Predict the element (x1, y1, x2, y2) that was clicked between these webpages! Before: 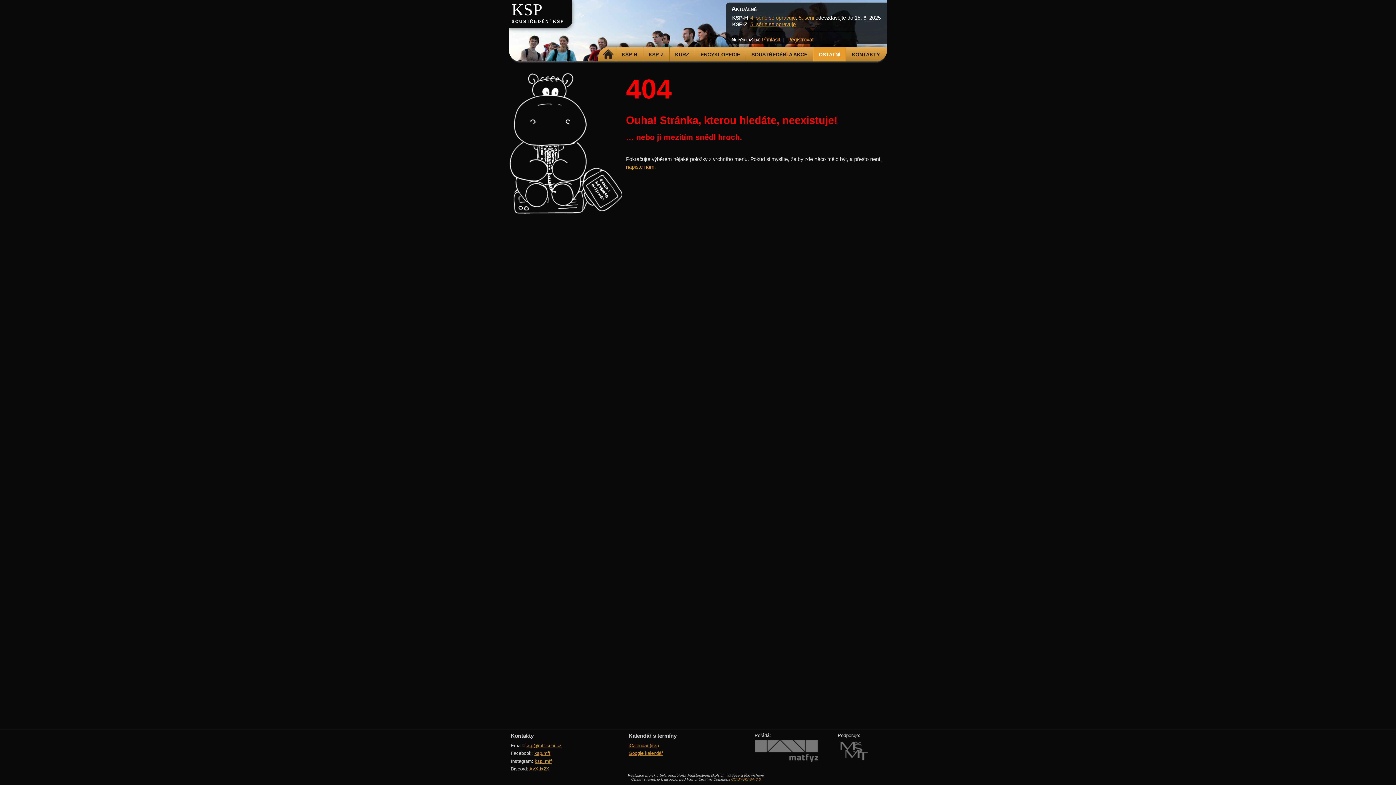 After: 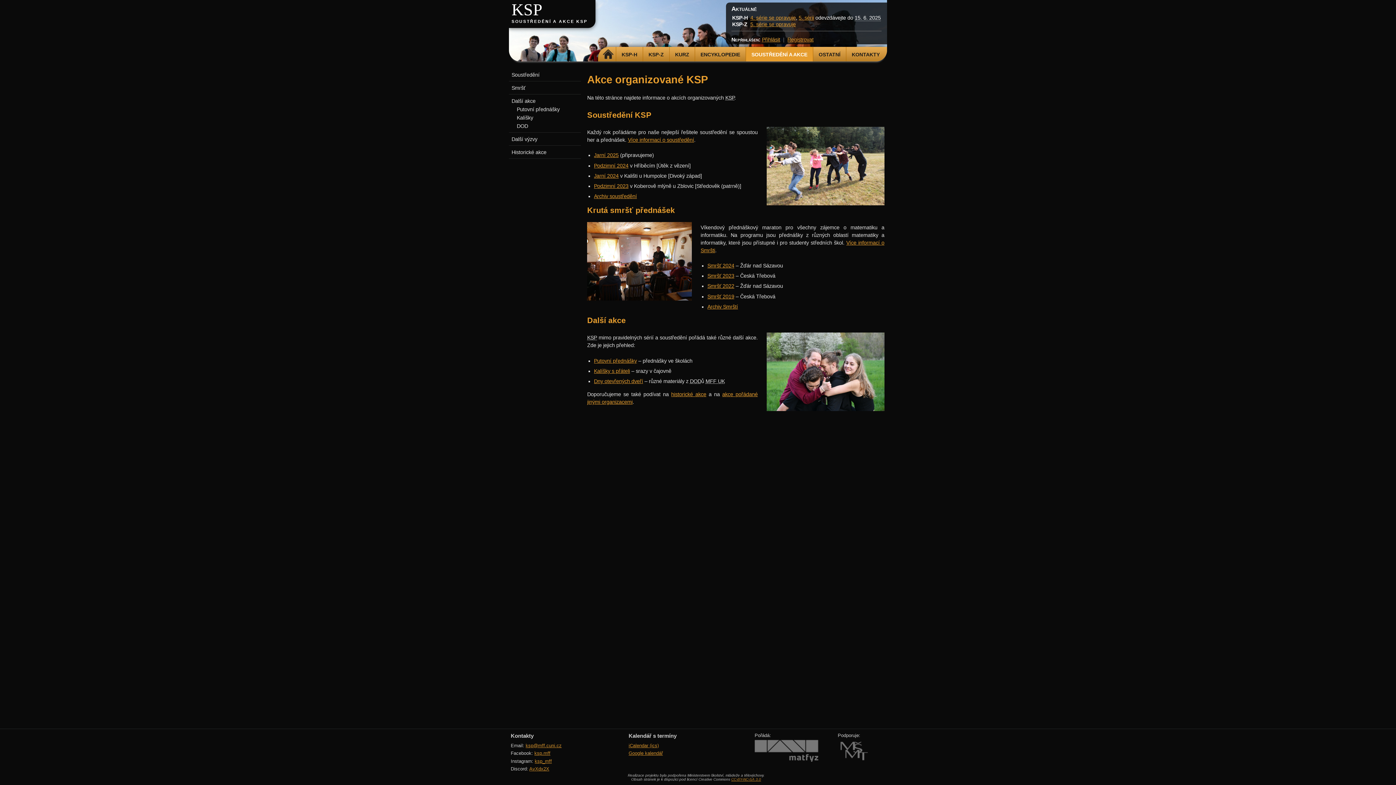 Action: label: SOUSTŘEDĚNÍ A AKCE bbox: (745, 46, 813, 61)